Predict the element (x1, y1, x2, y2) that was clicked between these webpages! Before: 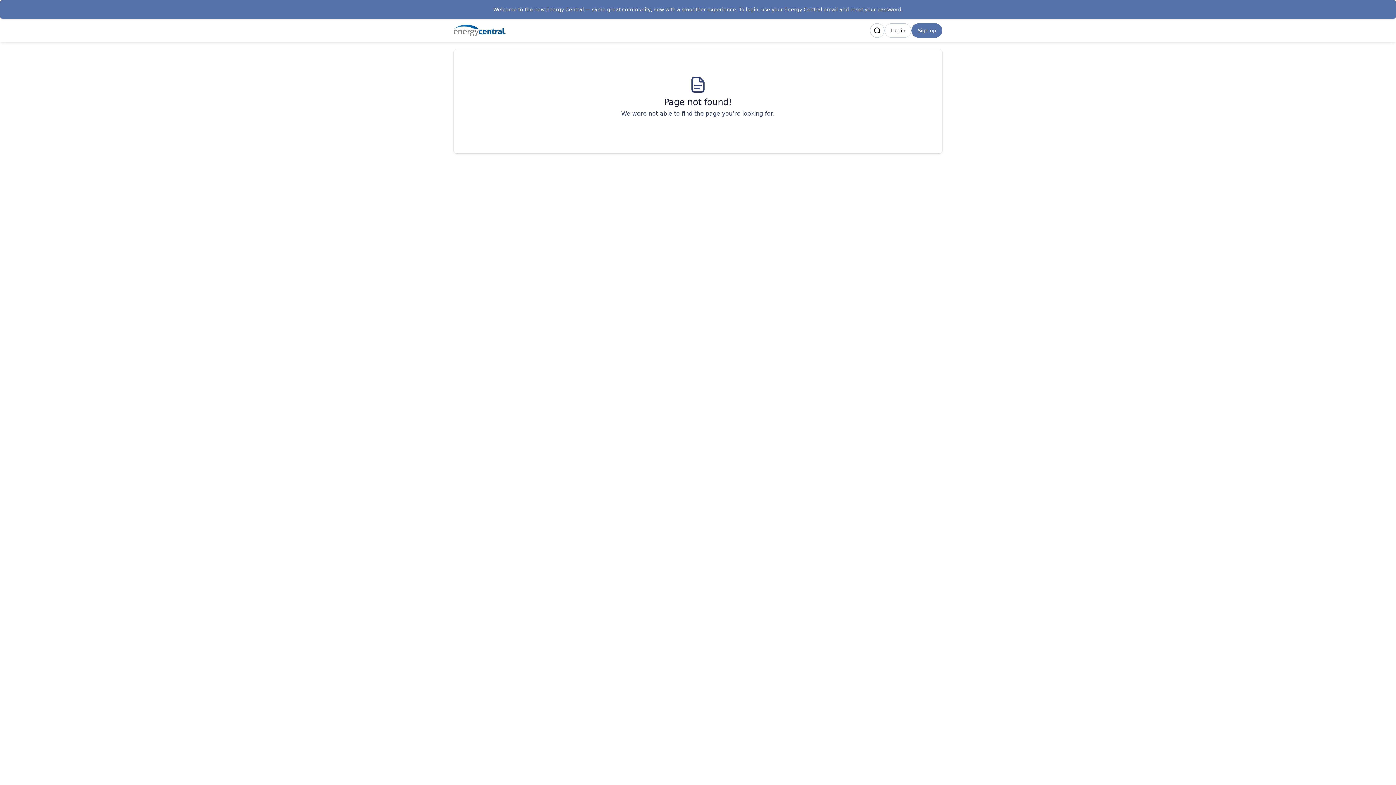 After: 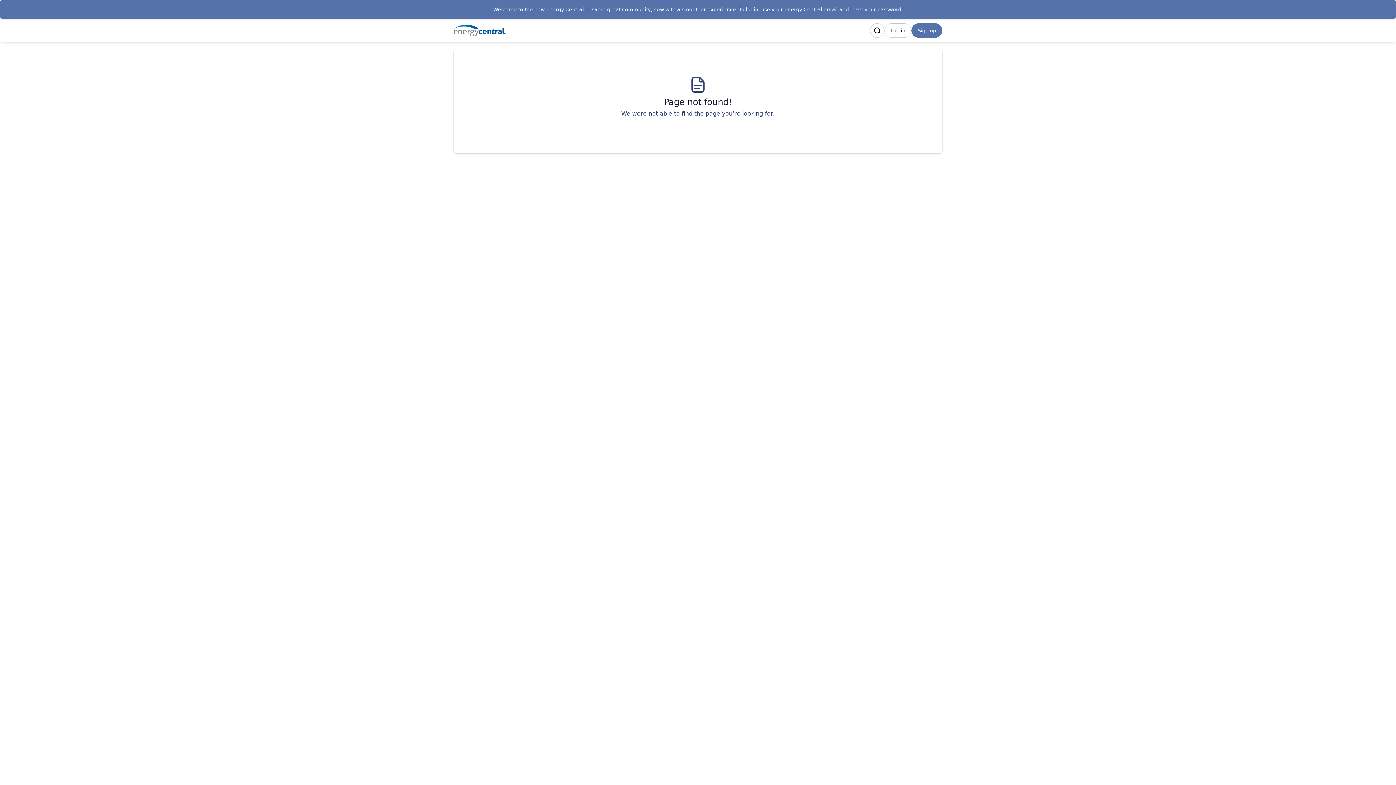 Action: label: Sign up bbox: (911, 23, 942, 37)